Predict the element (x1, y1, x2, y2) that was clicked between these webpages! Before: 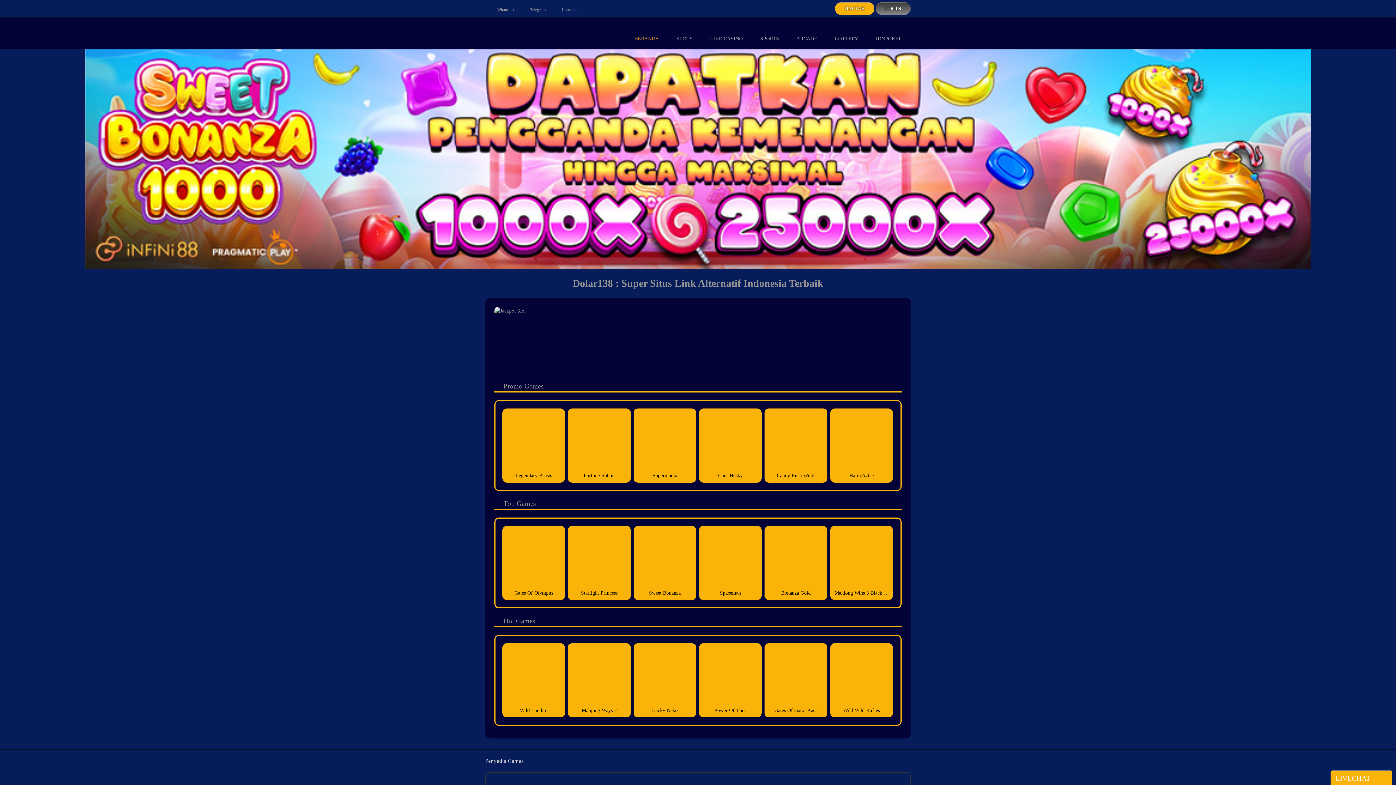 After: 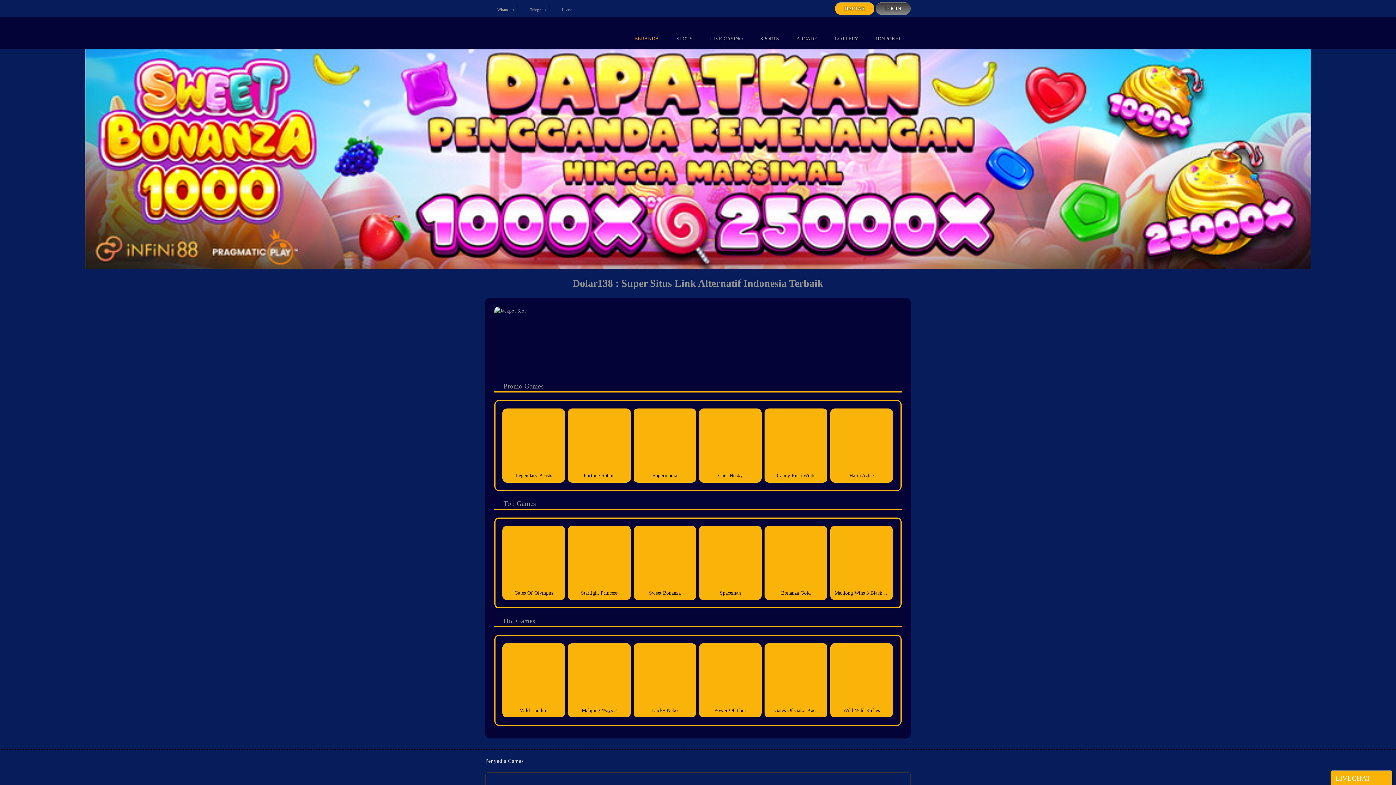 Action: bbox: (1336, 773, 1387, 784) label: LIVECHAT